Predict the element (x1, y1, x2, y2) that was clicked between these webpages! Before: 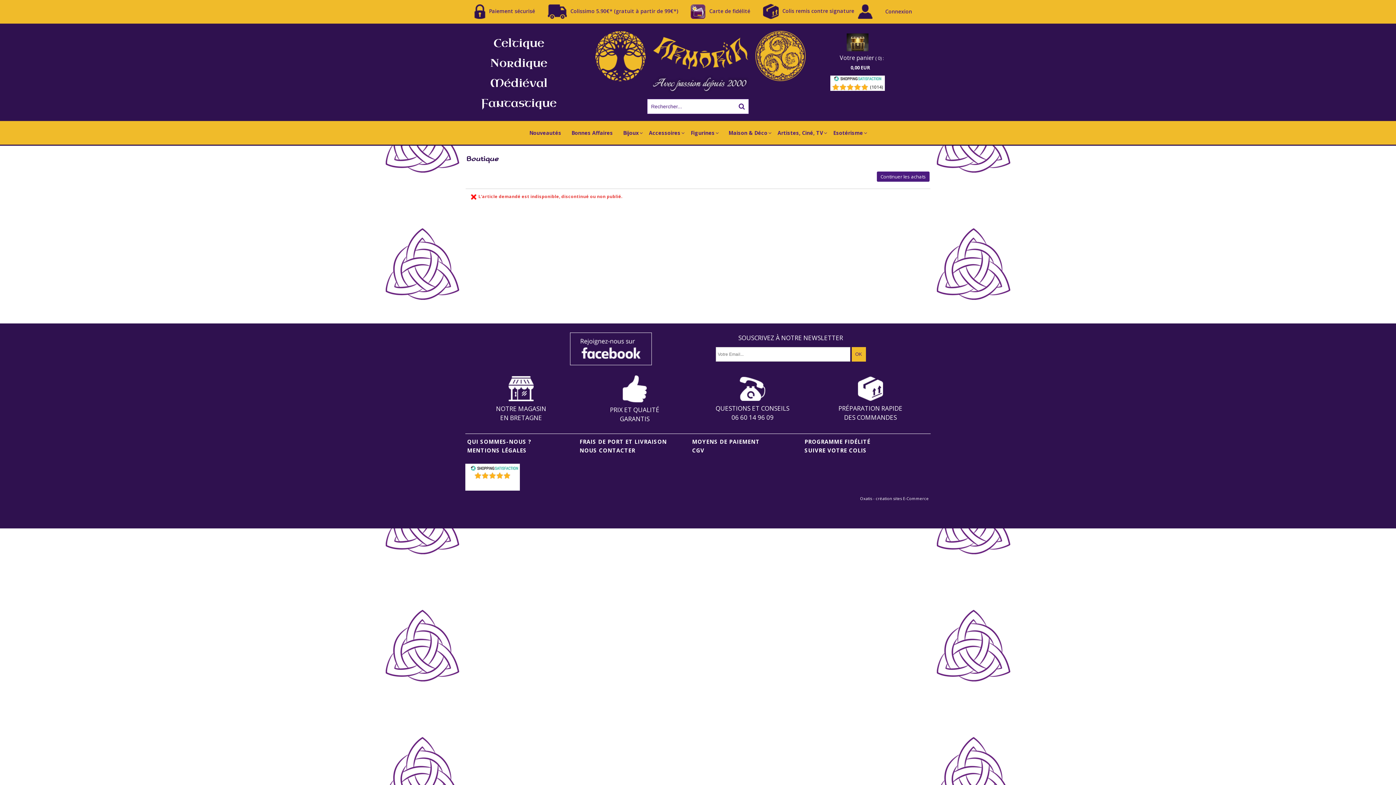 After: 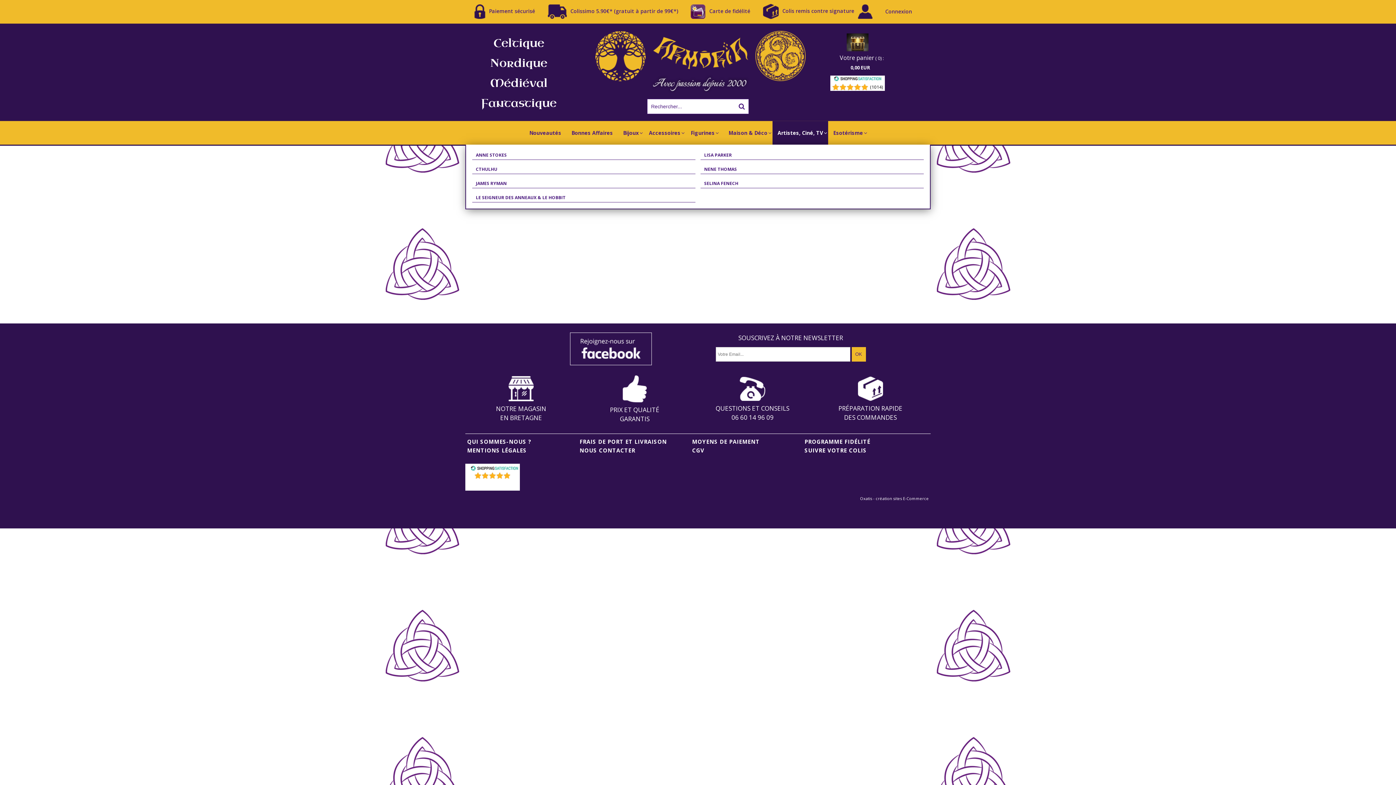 Action: label: Artistes, Ciné, TV bbox: (772, 121, 828, 144)